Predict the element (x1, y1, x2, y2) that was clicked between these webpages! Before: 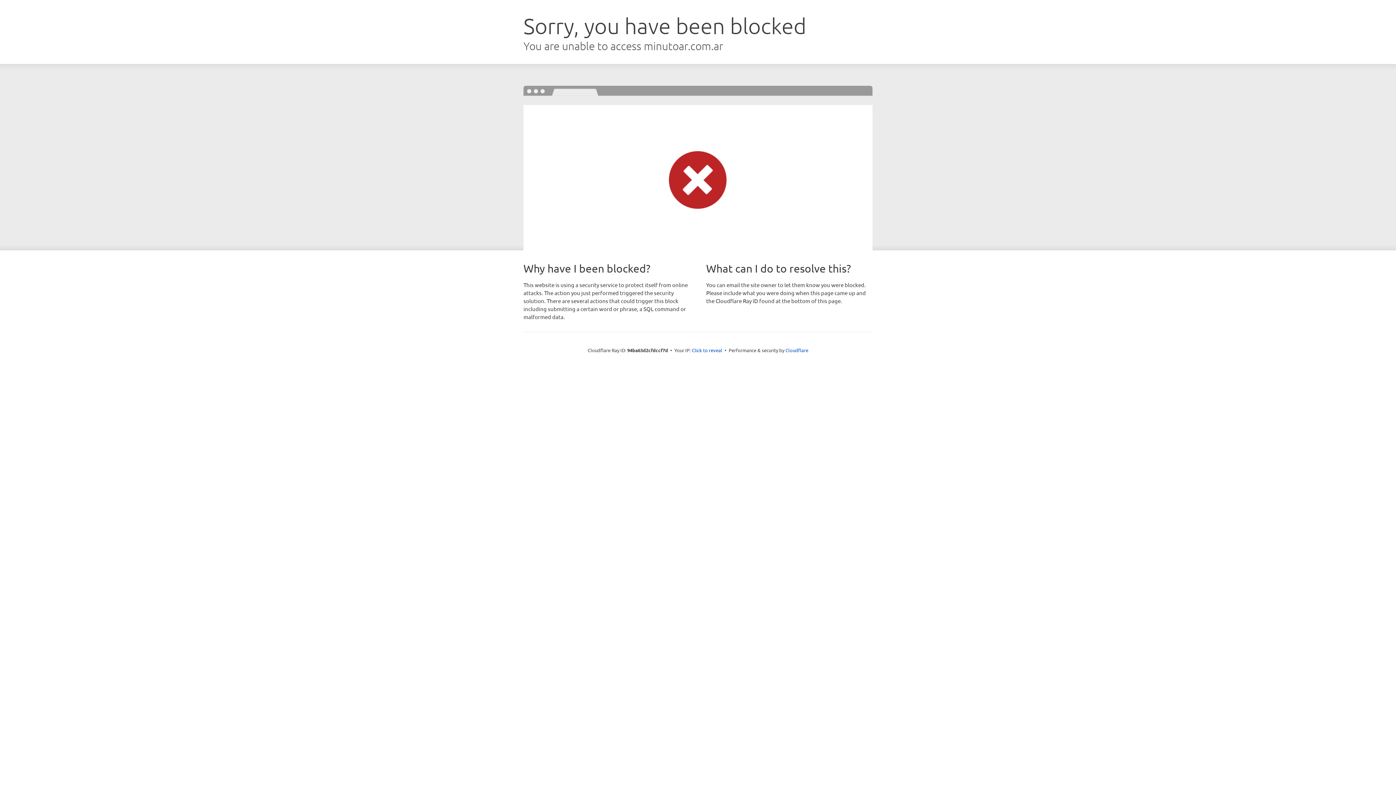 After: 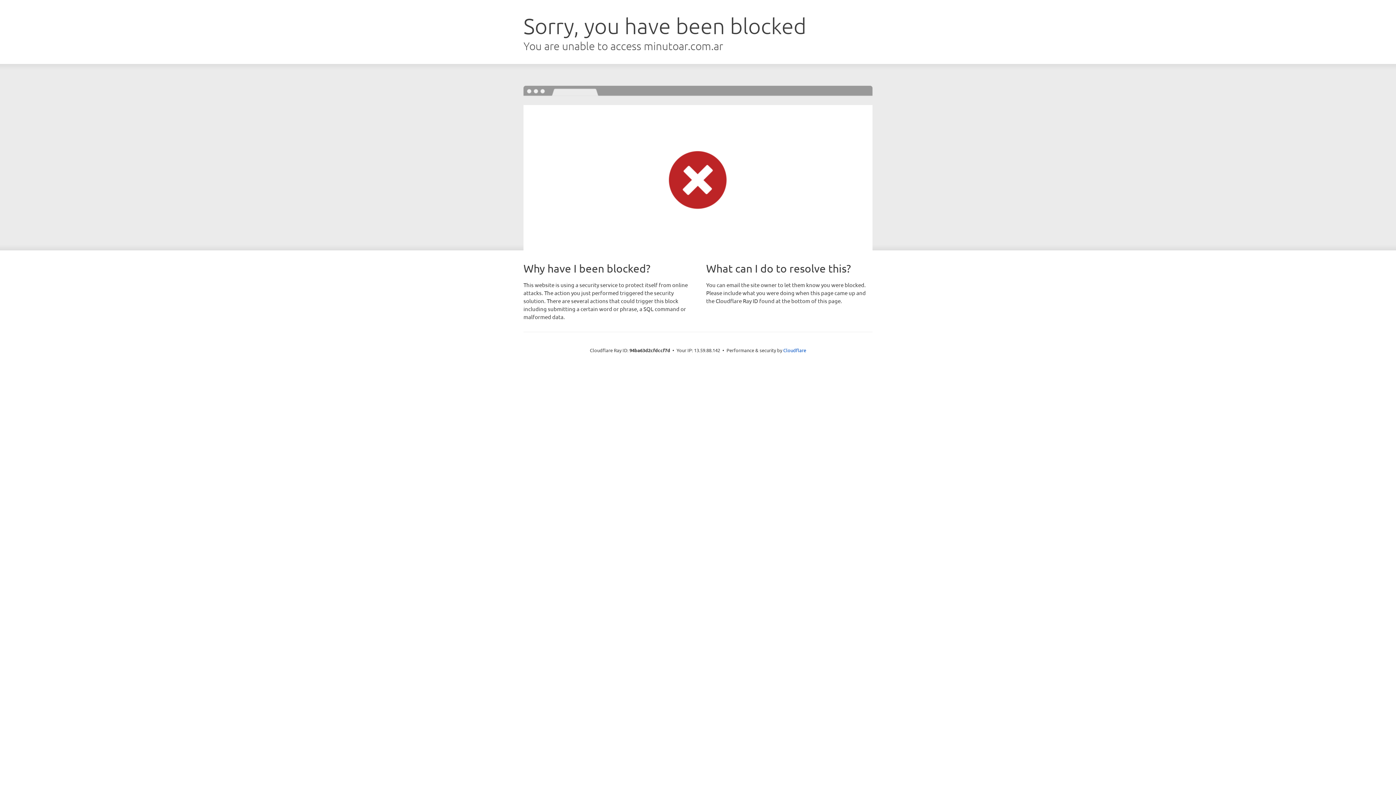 Action: bbox: (692, 346, 722, 353) label: Click to reveal